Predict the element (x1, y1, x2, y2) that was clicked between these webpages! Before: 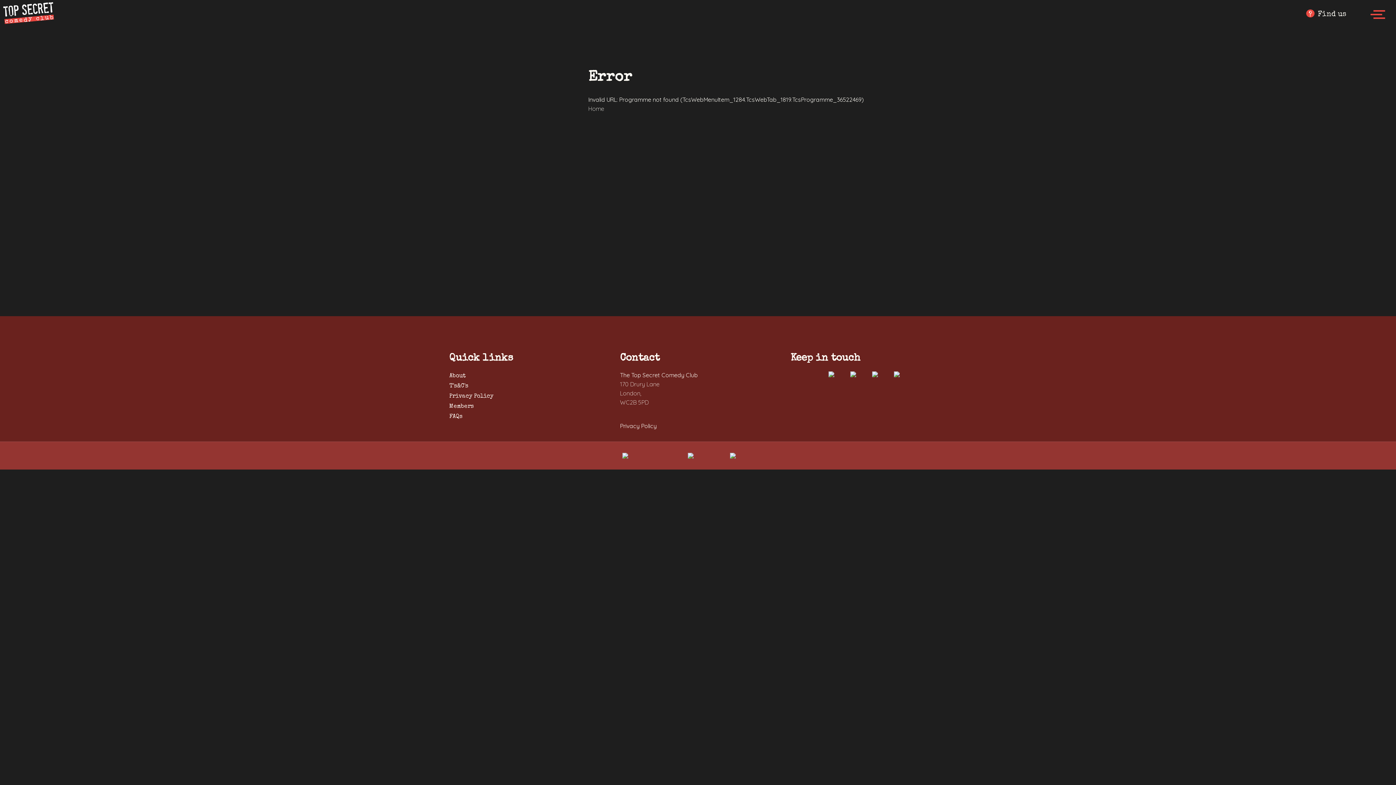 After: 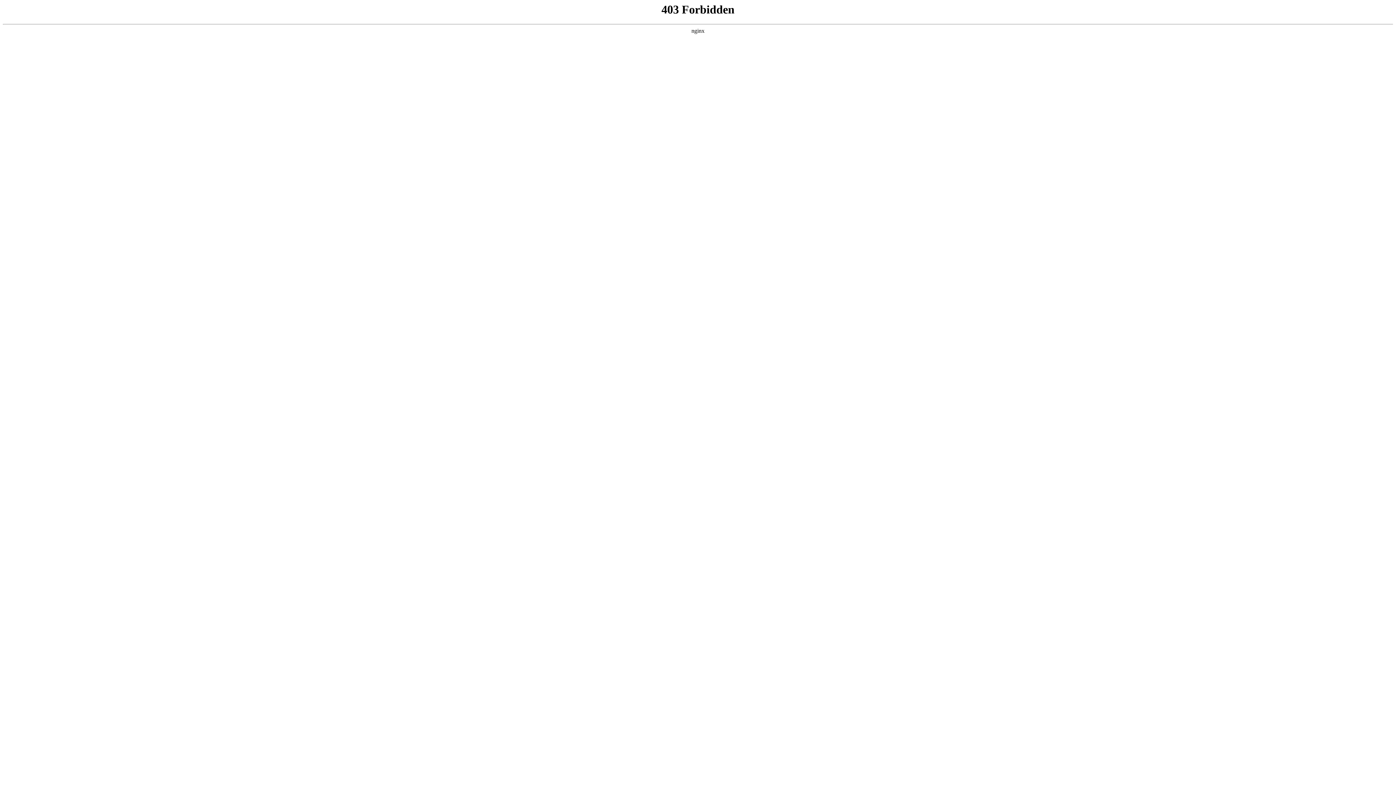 Action: bbox: (449, 403, 473, 409) label: Members